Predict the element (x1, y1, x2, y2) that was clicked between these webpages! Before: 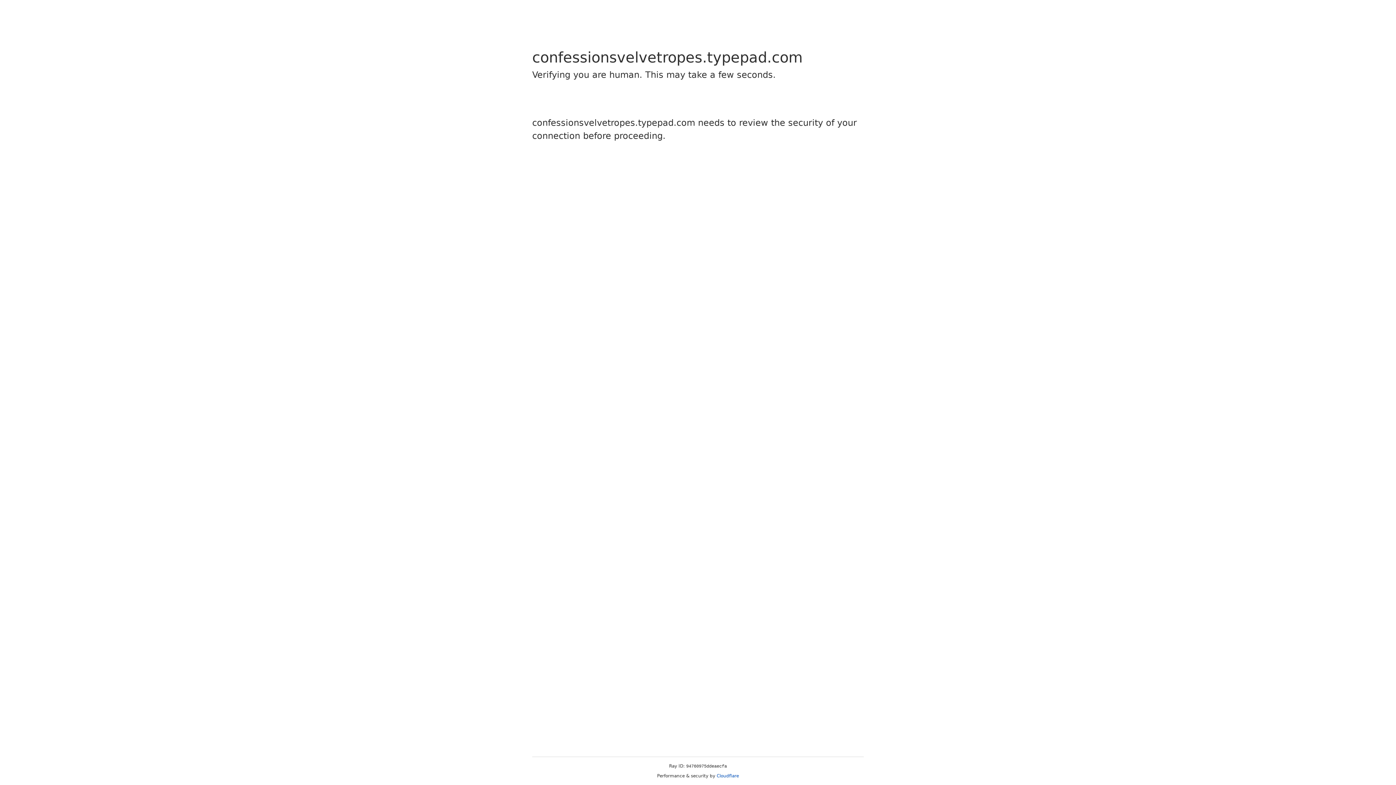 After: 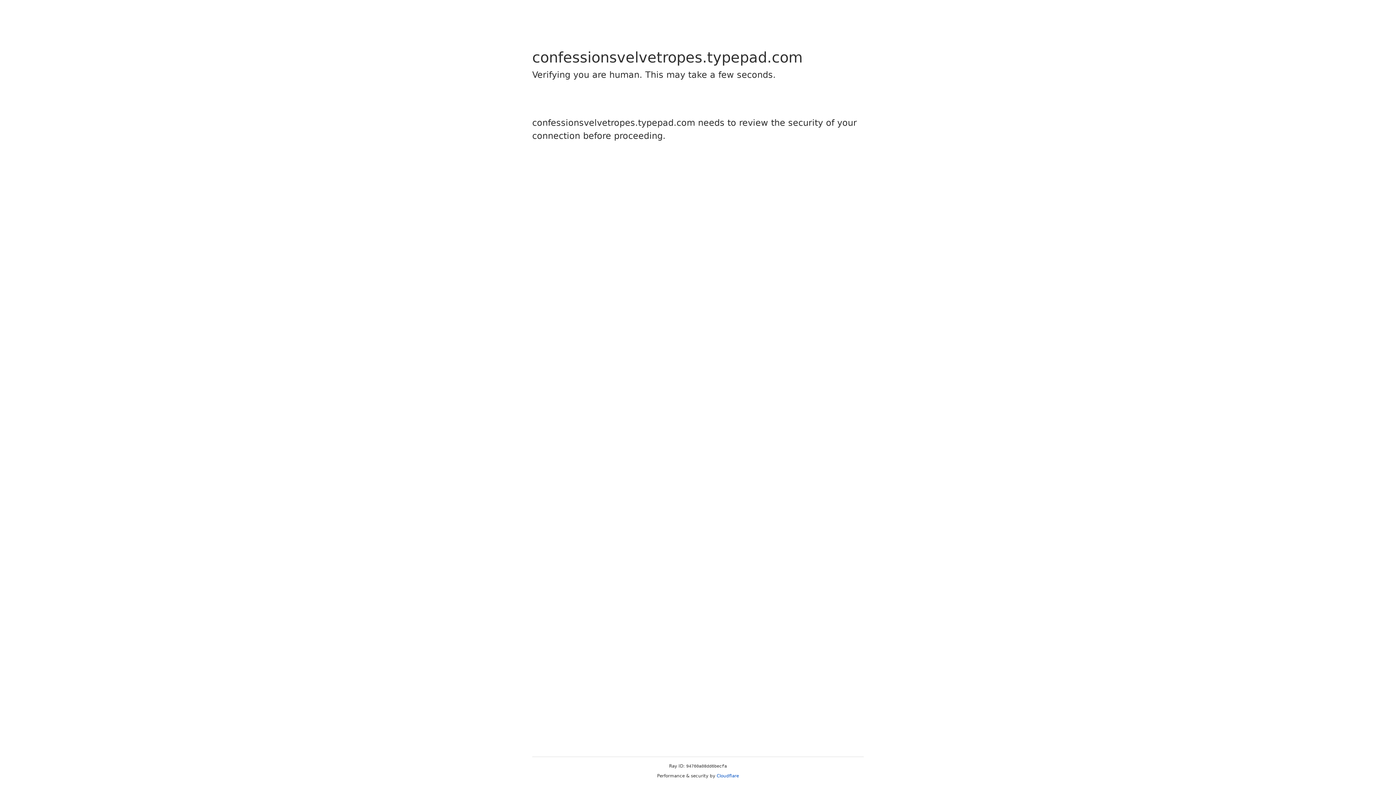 Action: label: Cloudflare bbox: (716, 773, 739, 778)